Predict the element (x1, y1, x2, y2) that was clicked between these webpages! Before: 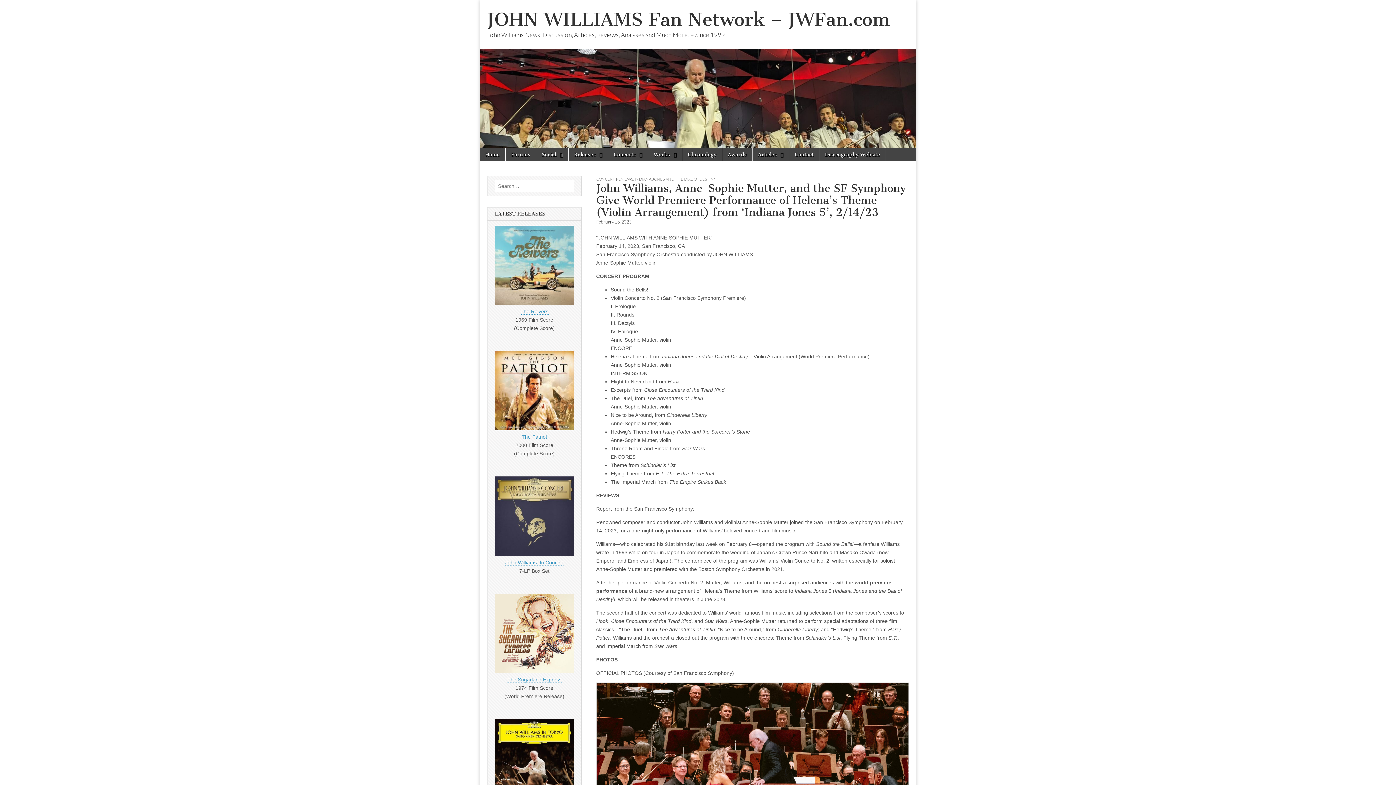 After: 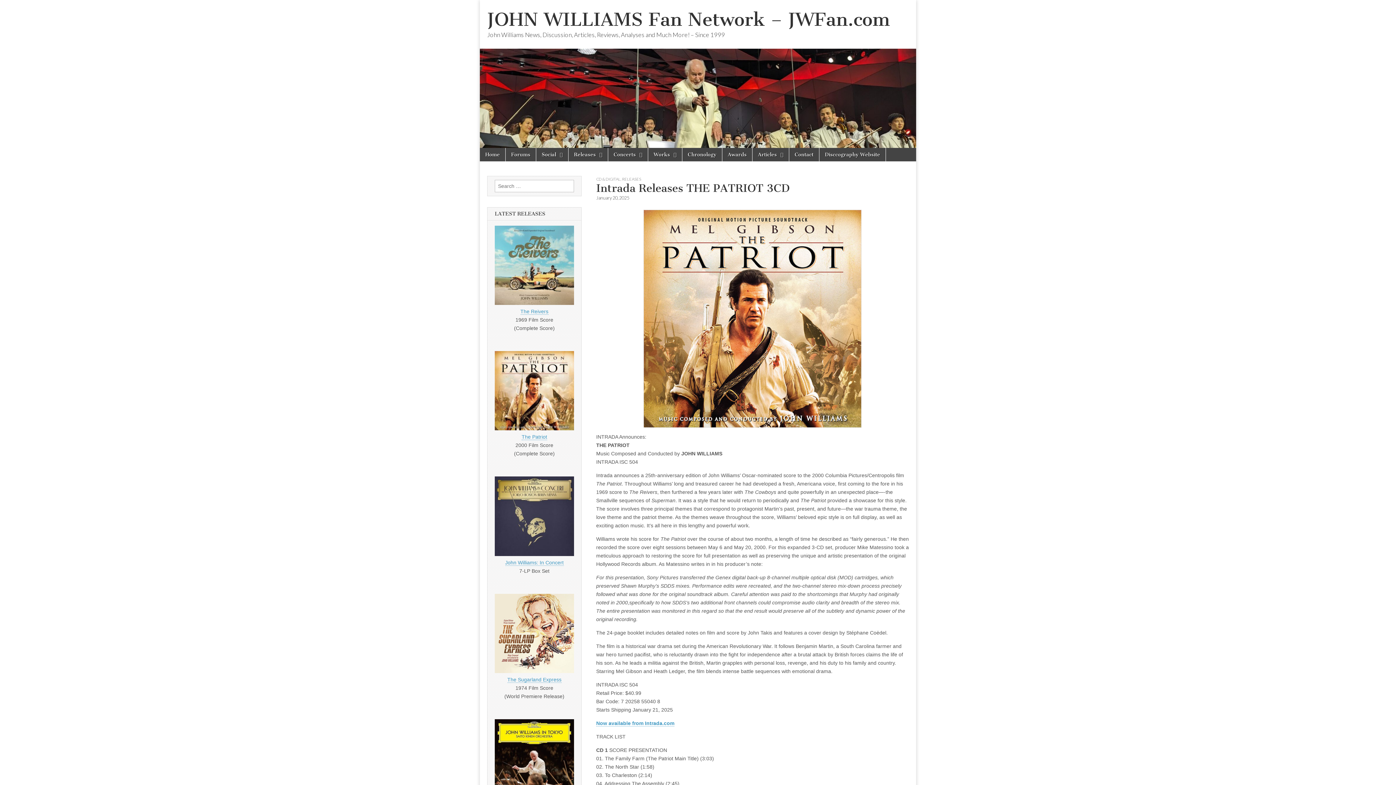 Action: bbox: (494, 425, 574, 431)